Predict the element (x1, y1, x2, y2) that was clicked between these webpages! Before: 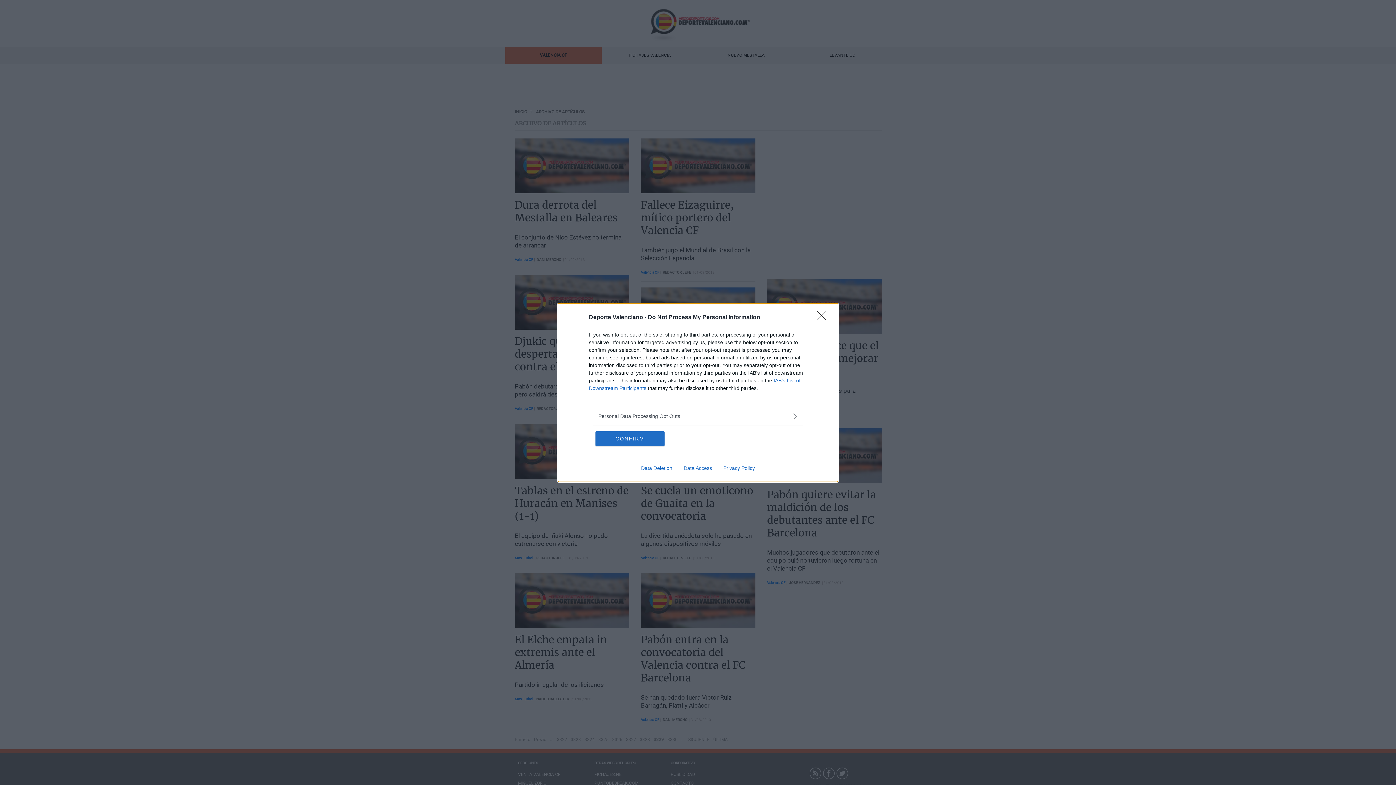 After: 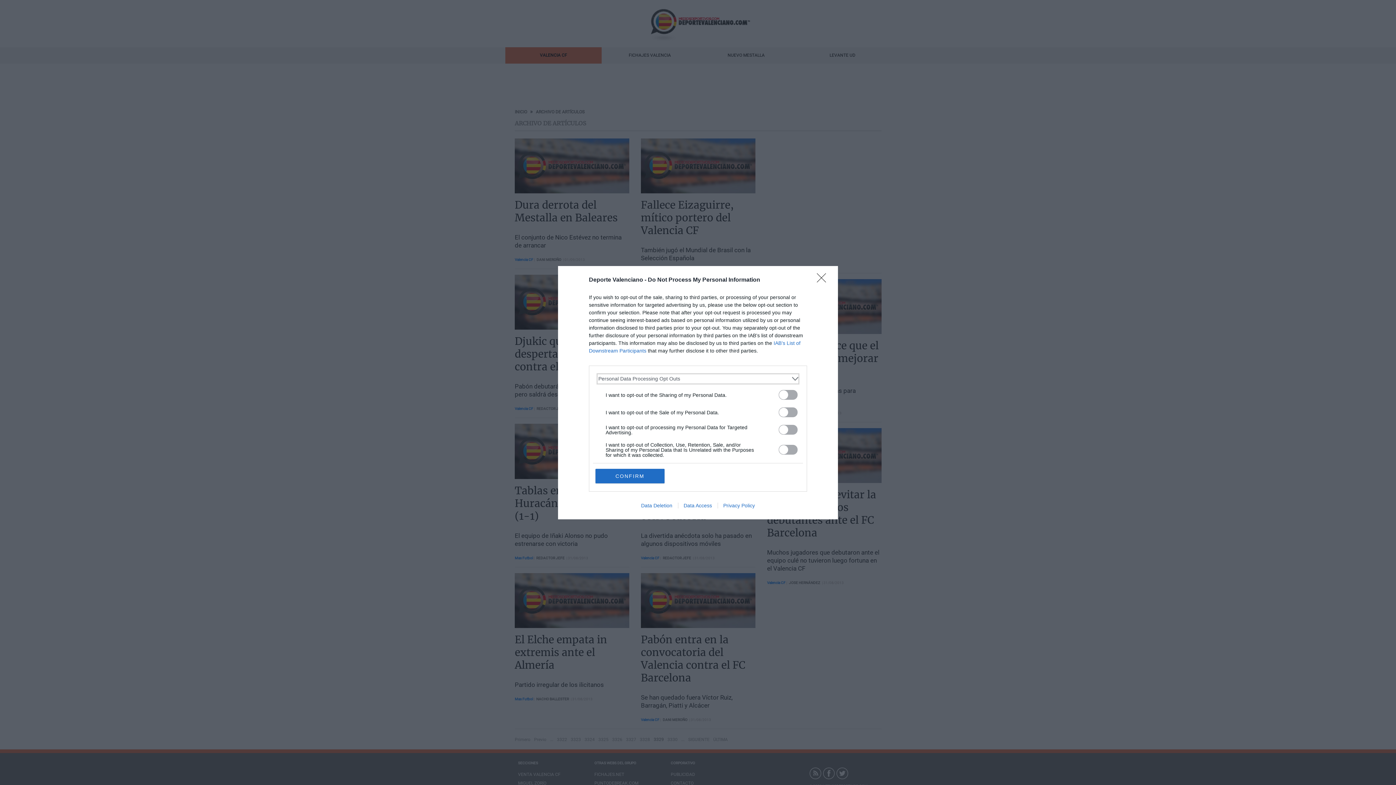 Action: label: Opt-Outs bbox: (598, 412, 797, 420)